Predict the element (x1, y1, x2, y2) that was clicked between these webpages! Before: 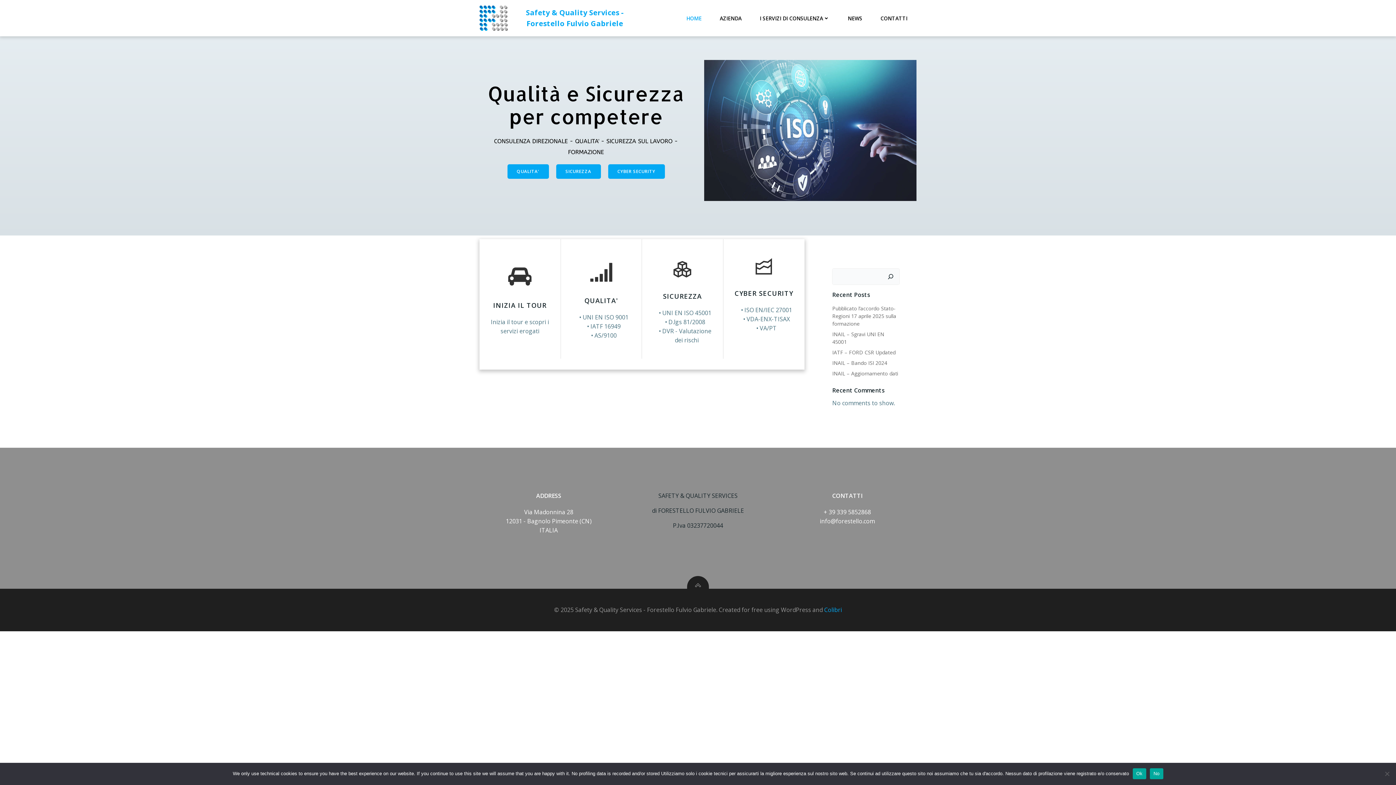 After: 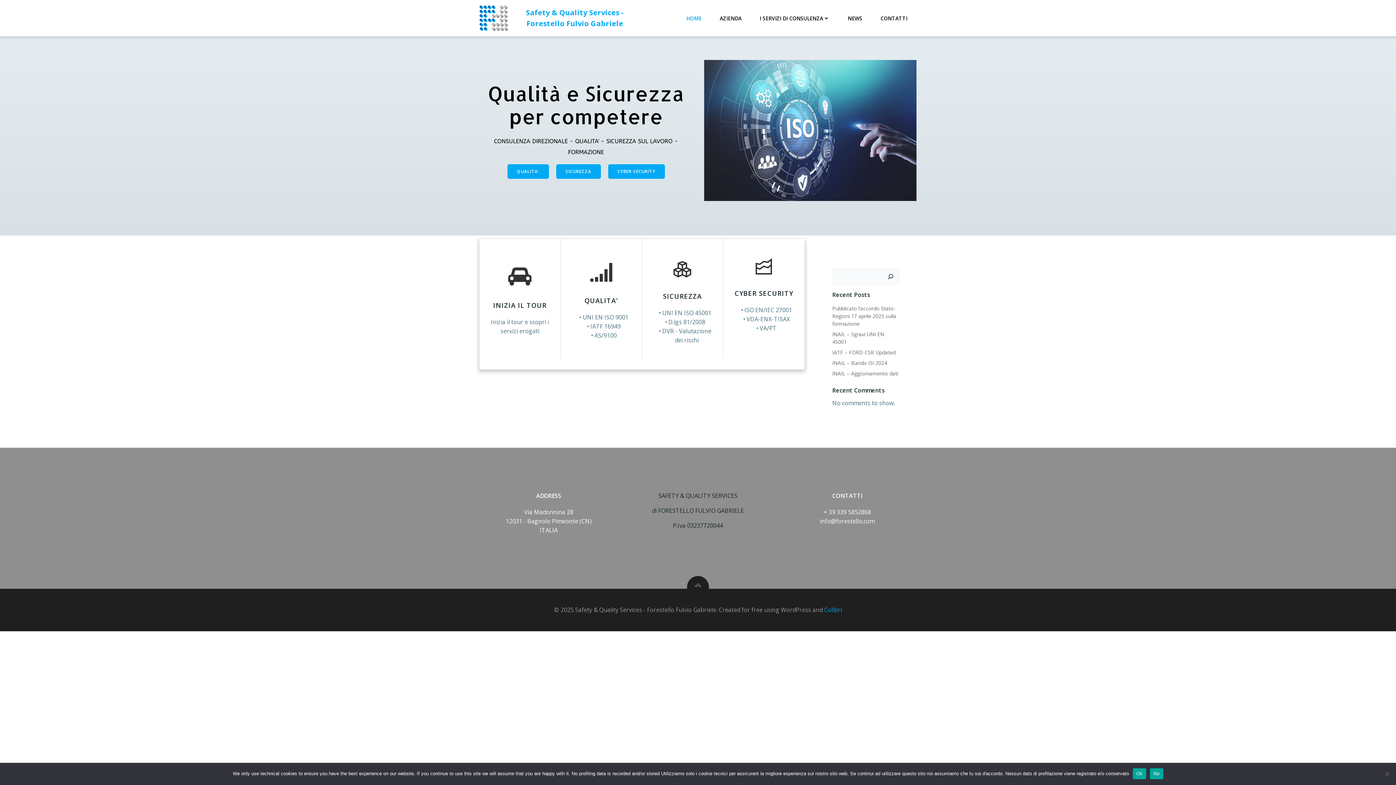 Action: bbox: (824, 606, 842, 614) label: Colibri